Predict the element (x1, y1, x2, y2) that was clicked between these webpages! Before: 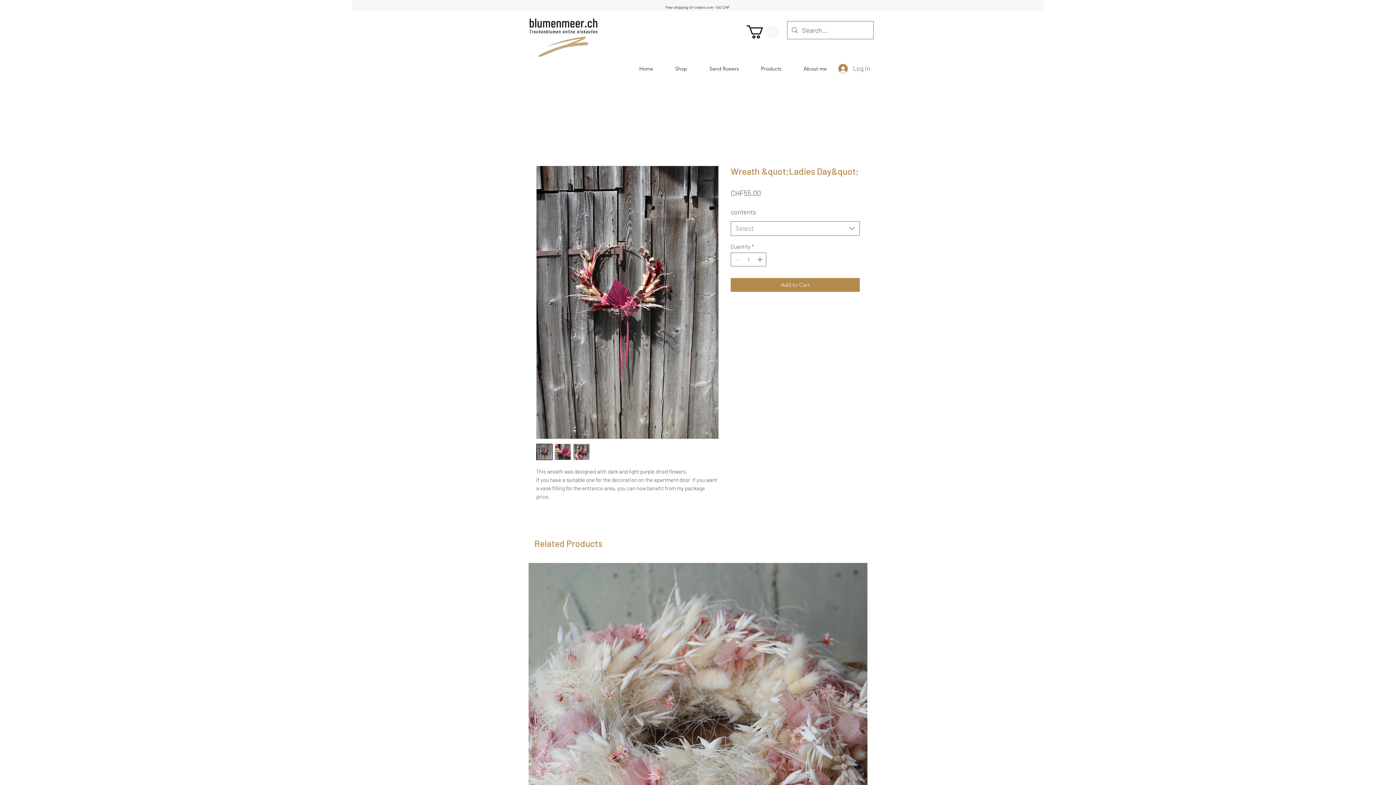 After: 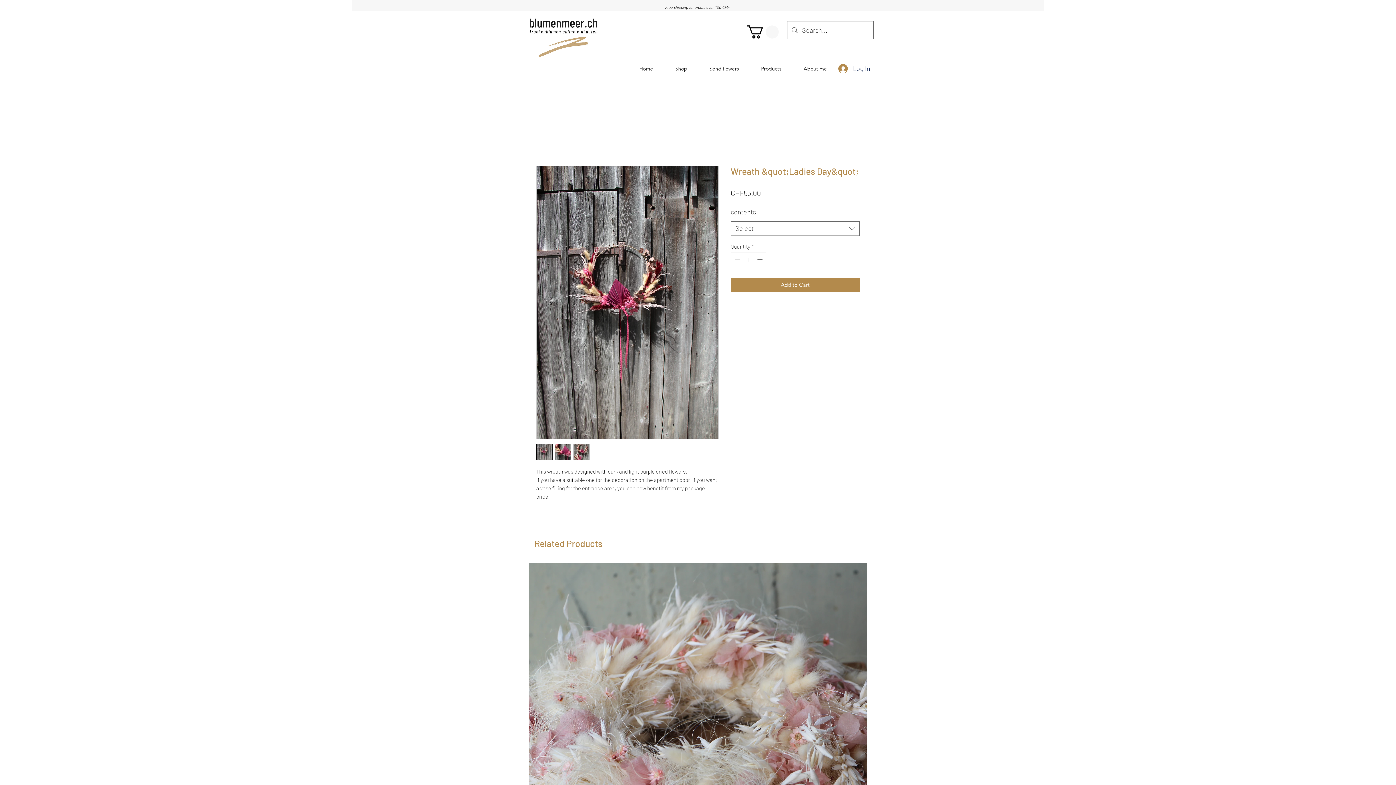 Action: bbox: (536, 443, 552, 460)